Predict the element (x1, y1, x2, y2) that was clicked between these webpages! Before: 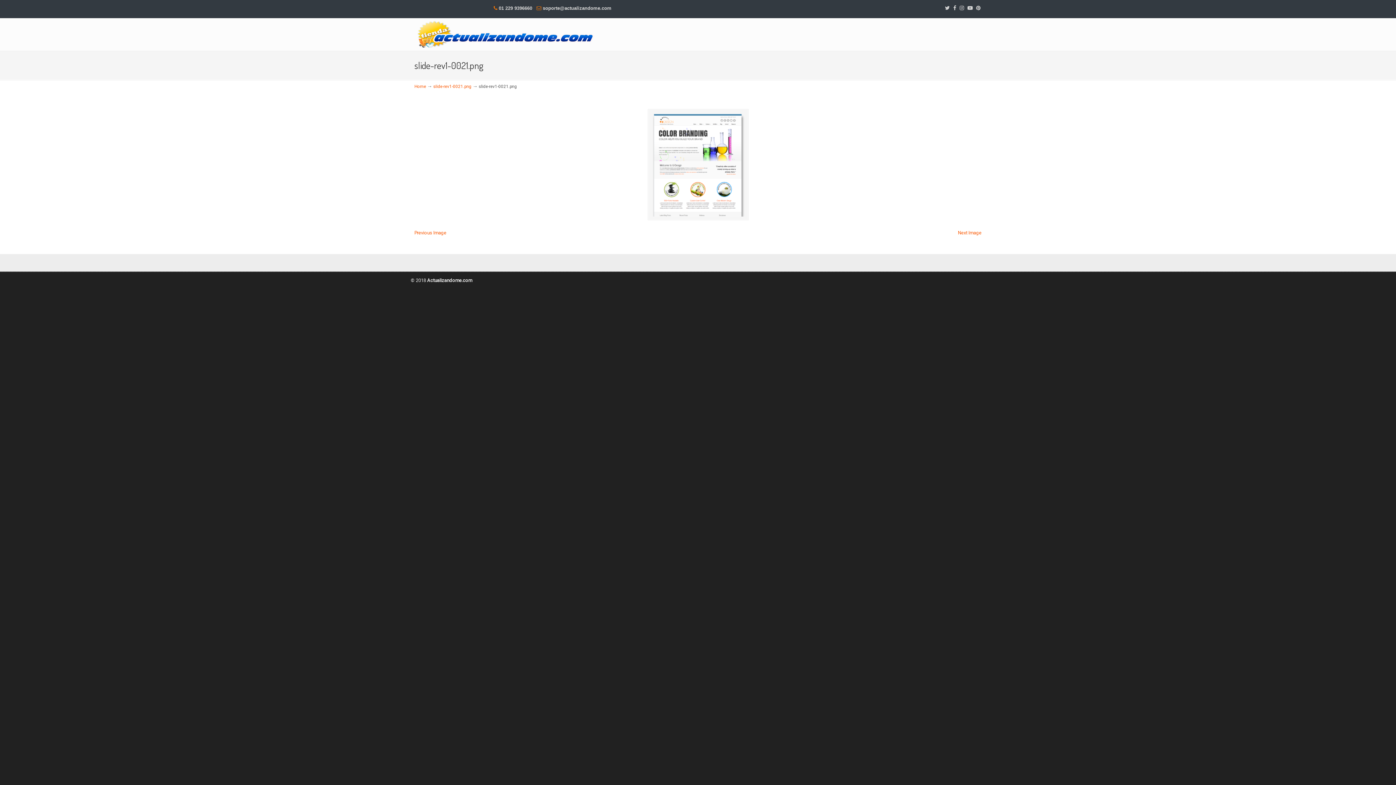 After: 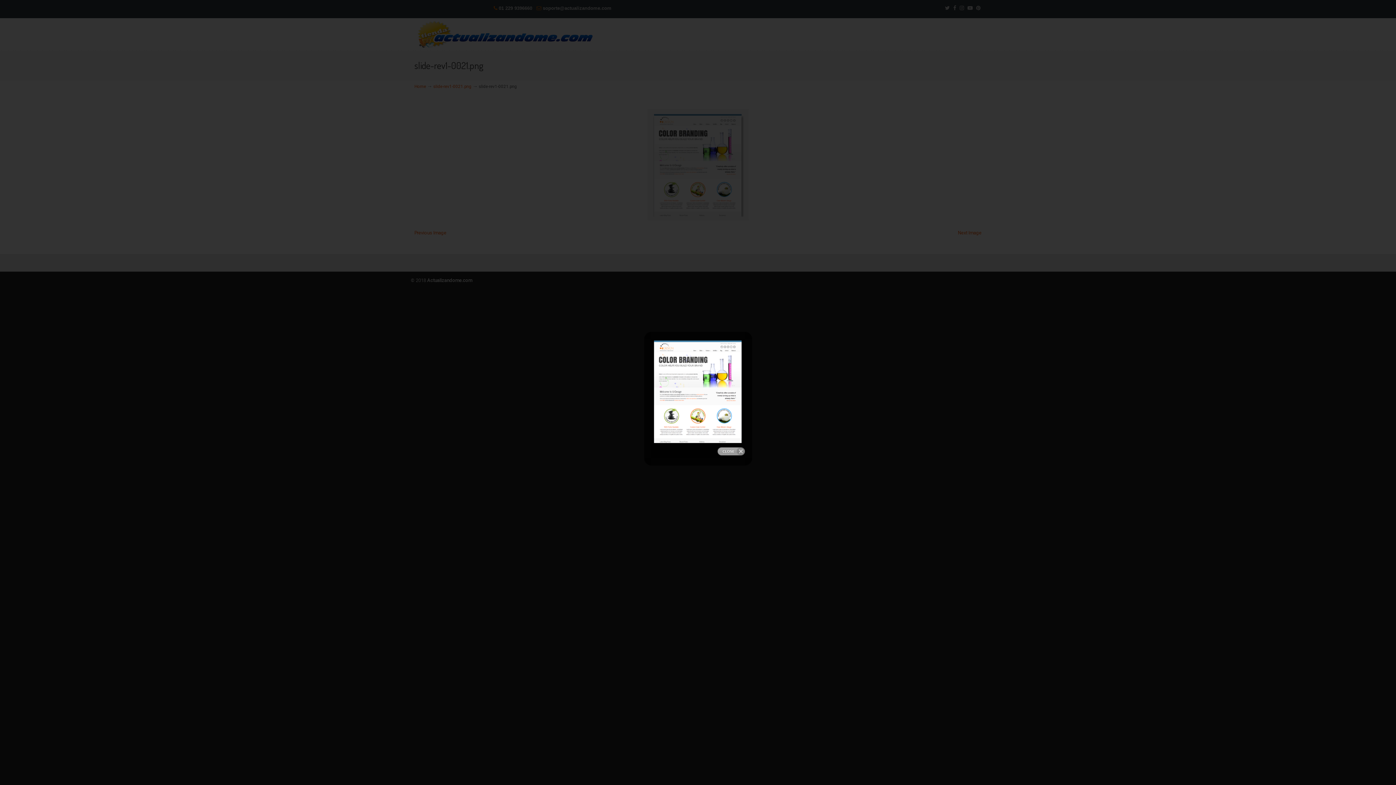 Action: bbox: (651, 112, 744, 216)